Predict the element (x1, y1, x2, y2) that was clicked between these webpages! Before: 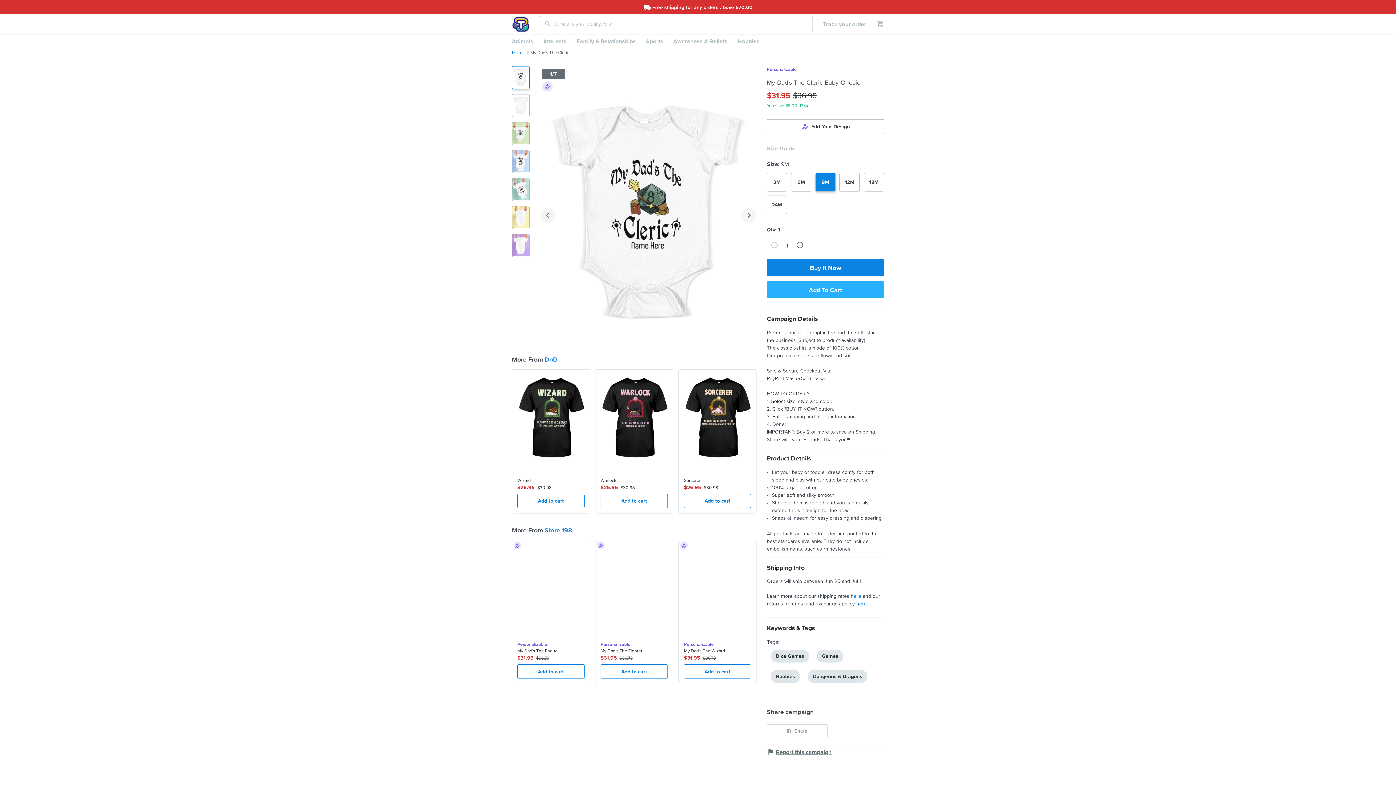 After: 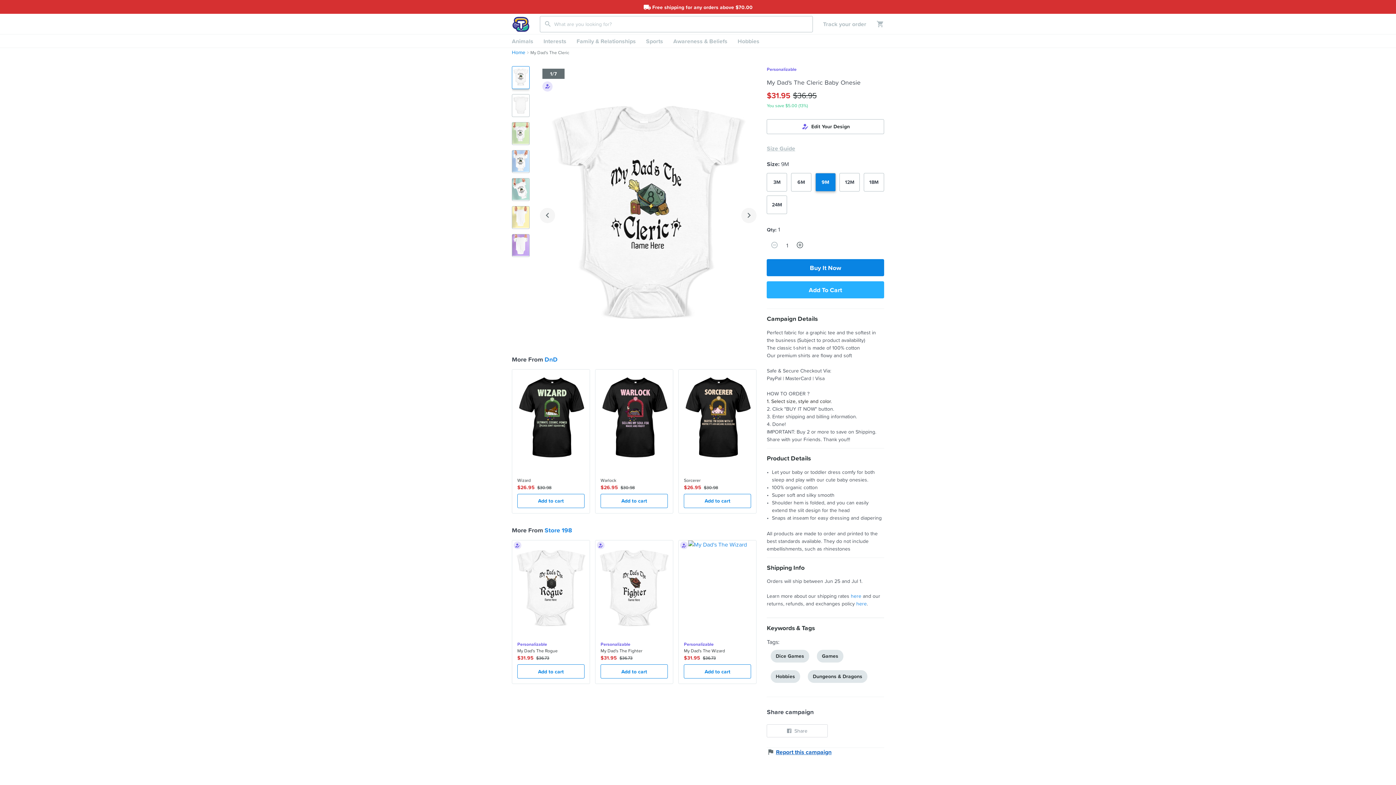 Action: bbox: (767, 748, 831, 756) label:  Report this campaign